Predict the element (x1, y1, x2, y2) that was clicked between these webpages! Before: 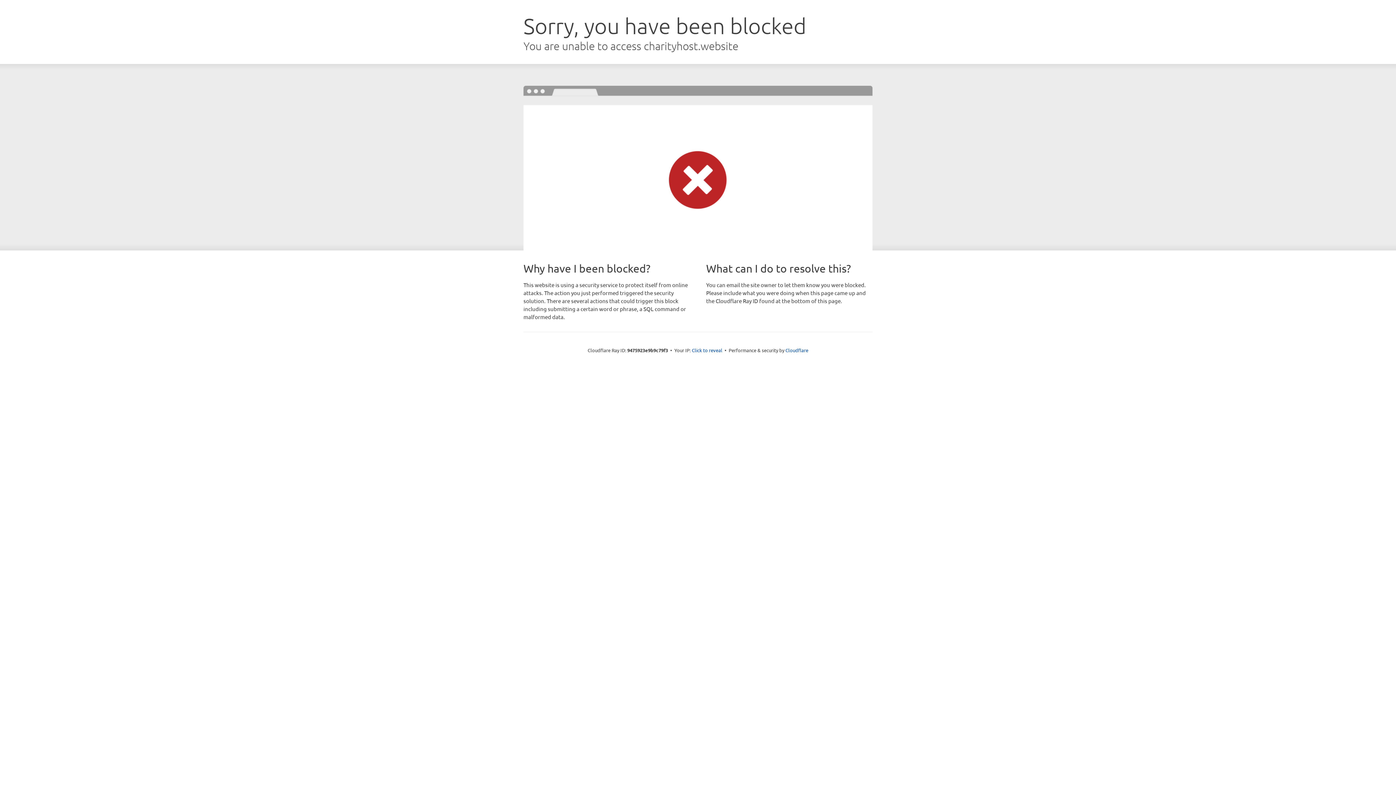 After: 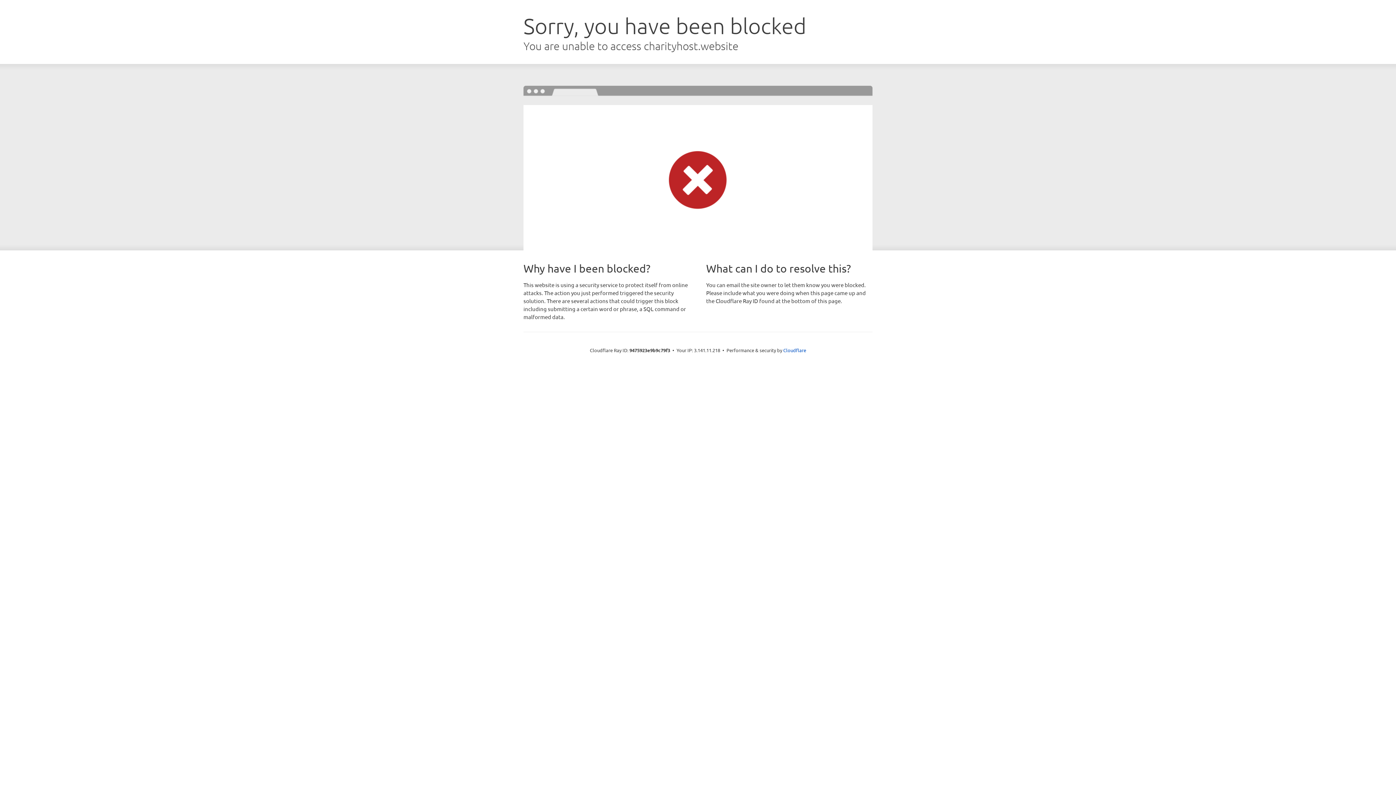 Action: bbox: (692, 346, 722, 353) label: Click to reveal